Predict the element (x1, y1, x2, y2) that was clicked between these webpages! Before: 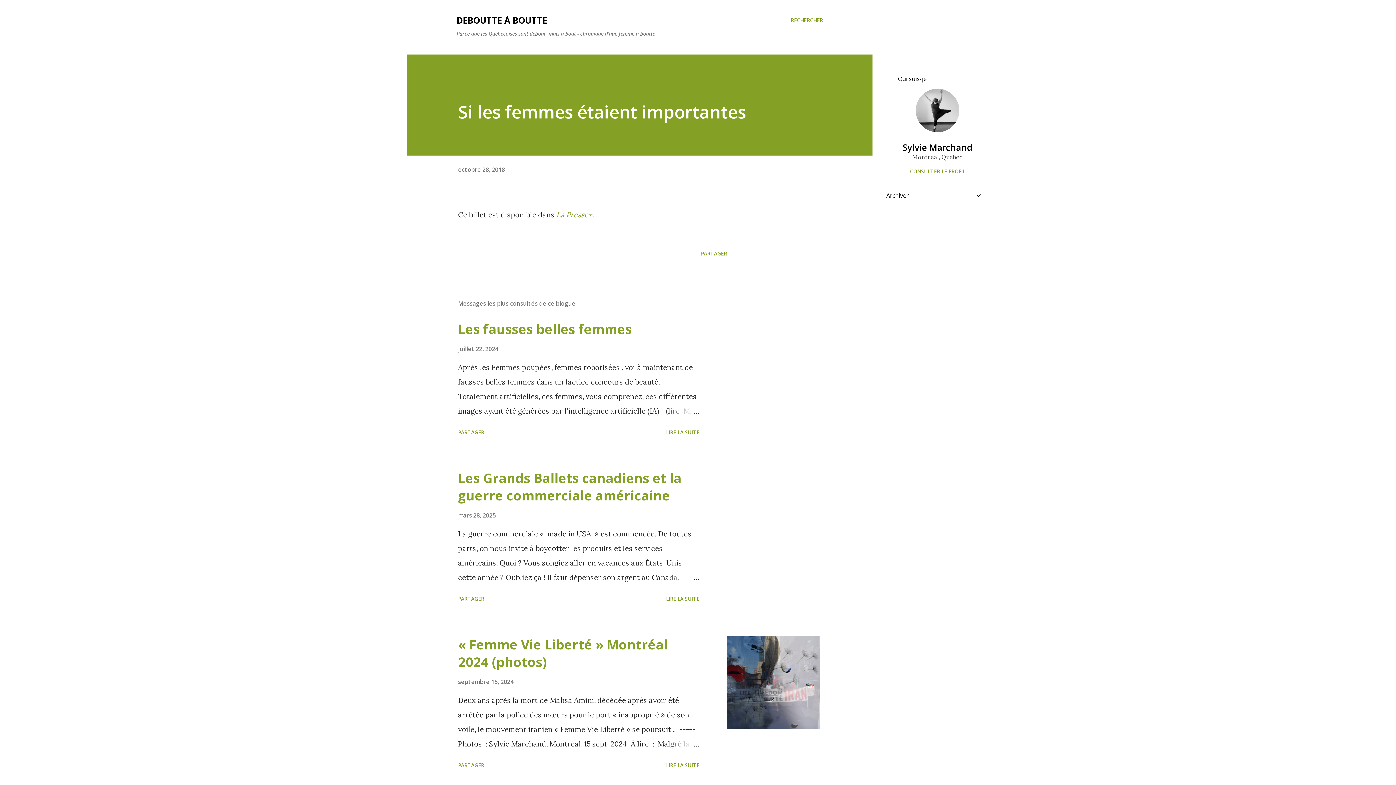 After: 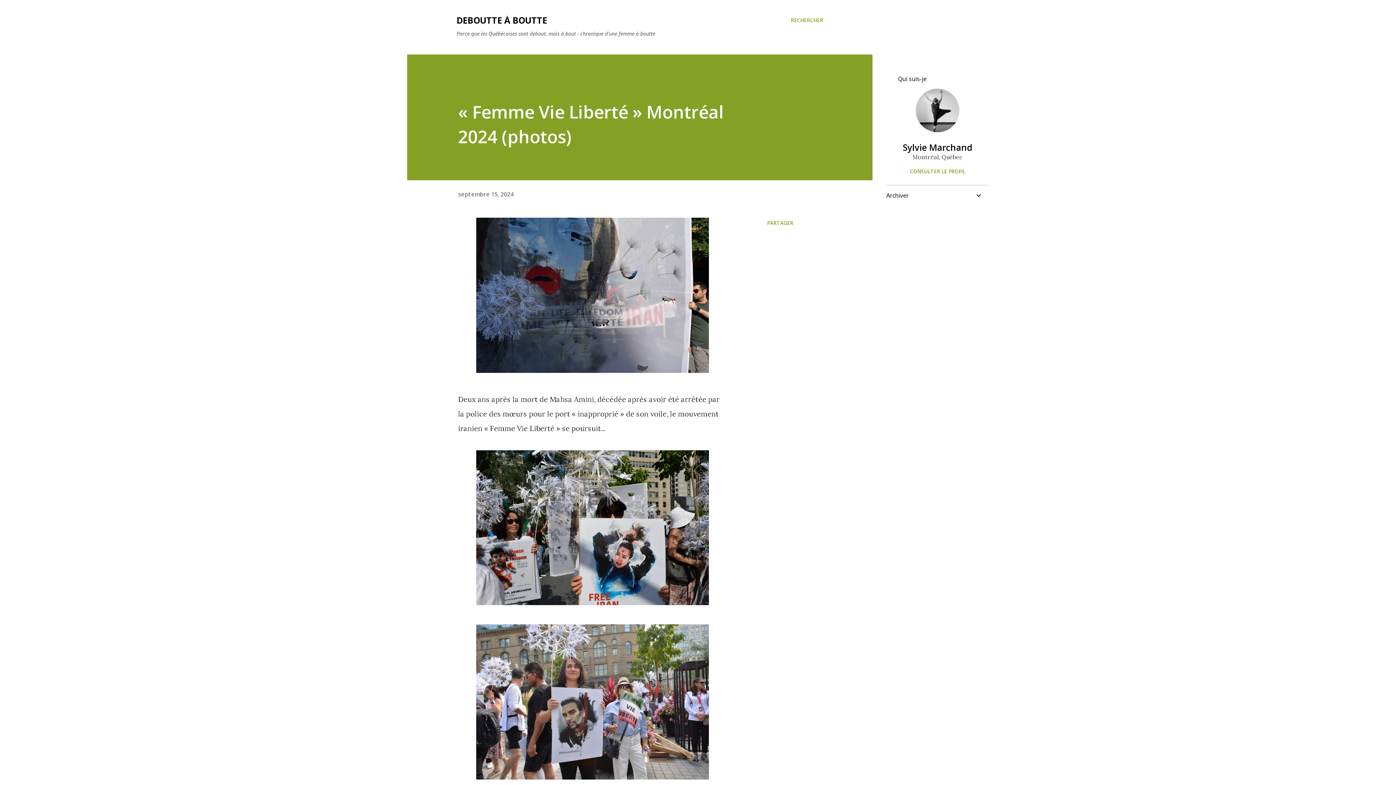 Action: bbox: (458, 636, 668, 671) label: « Femme Vie Liberté » Montréal 2024 (photos)